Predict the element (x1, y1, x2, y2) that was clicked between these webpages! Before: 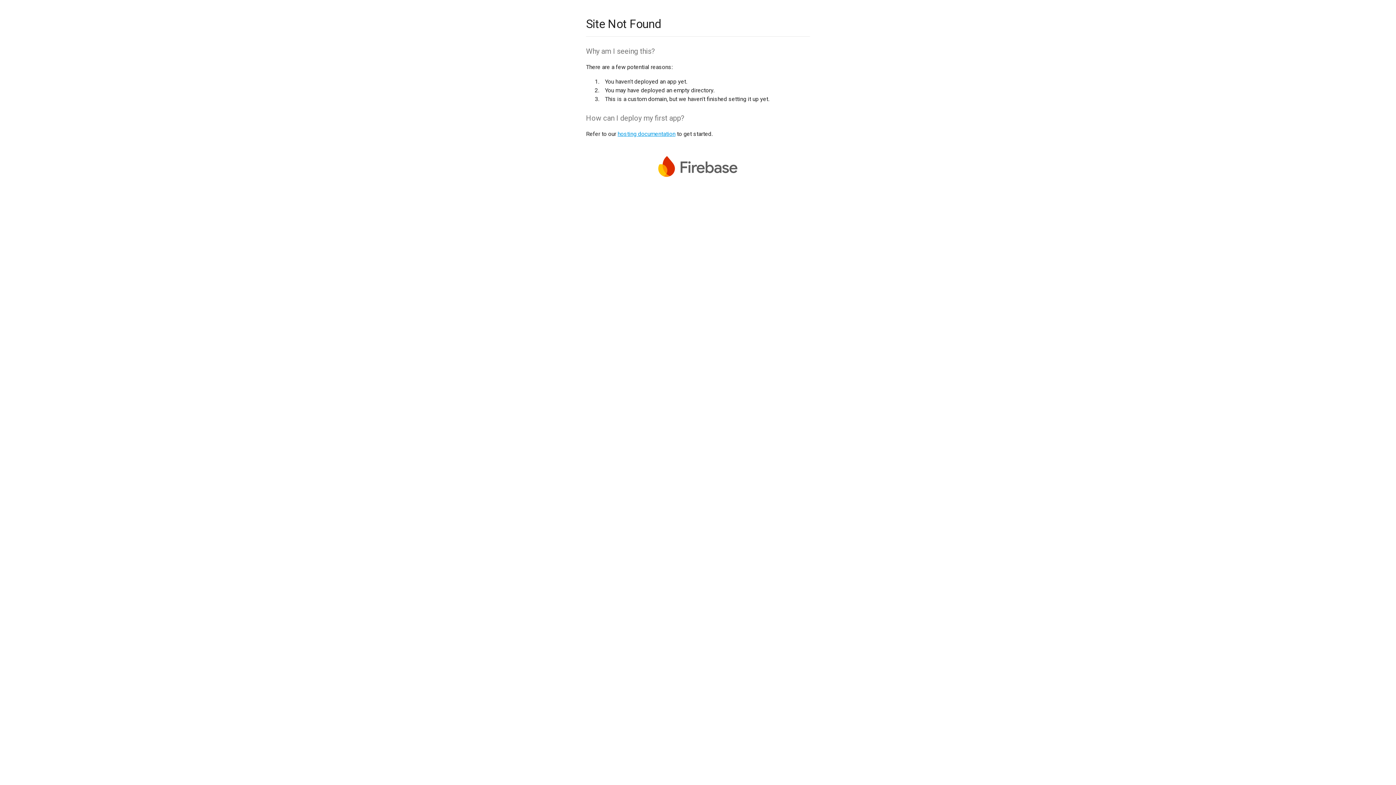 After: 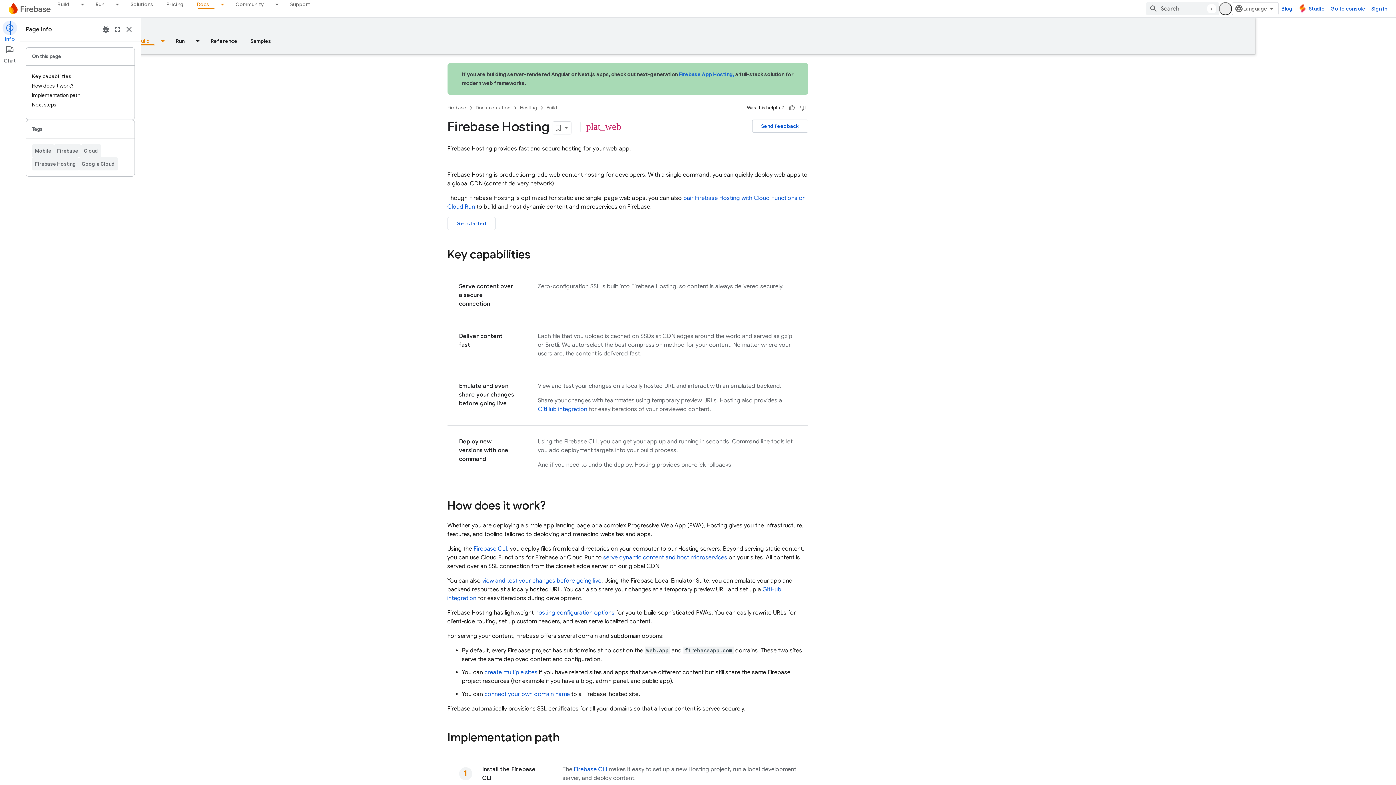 Action: bbox: (617, 130, 675, 137) label: hosting documentation